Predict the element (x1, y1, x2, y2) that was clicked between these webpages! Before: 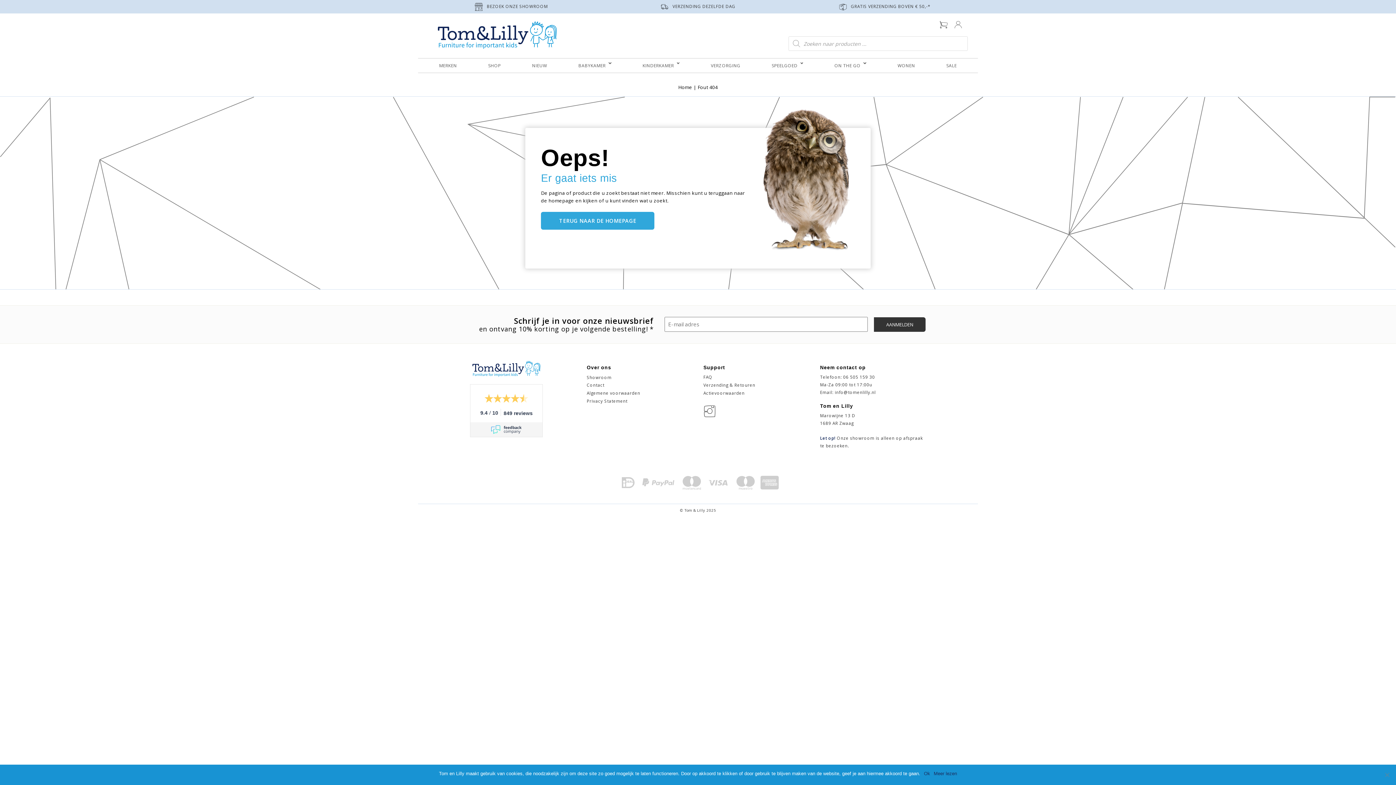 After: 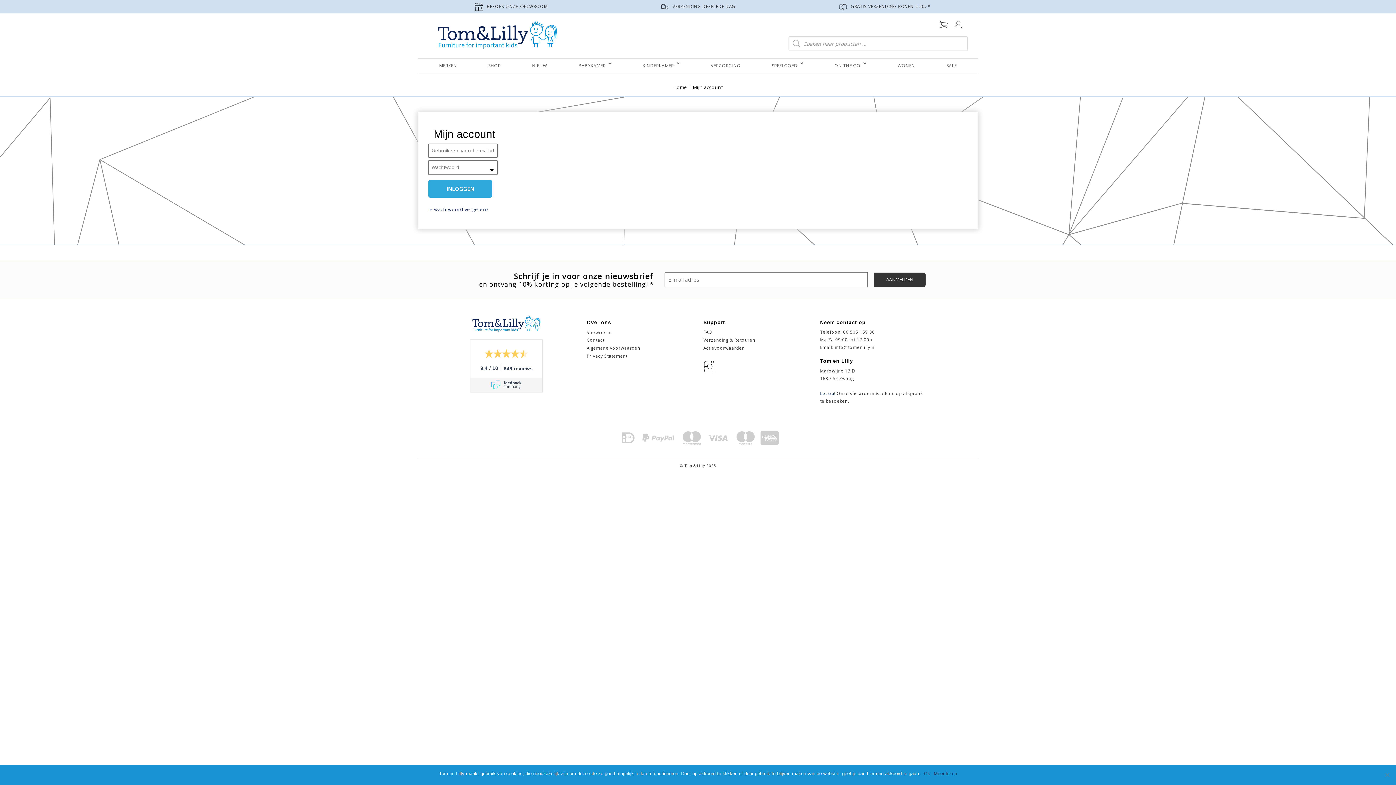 Action: bbox: (954, 21, 962, 27)